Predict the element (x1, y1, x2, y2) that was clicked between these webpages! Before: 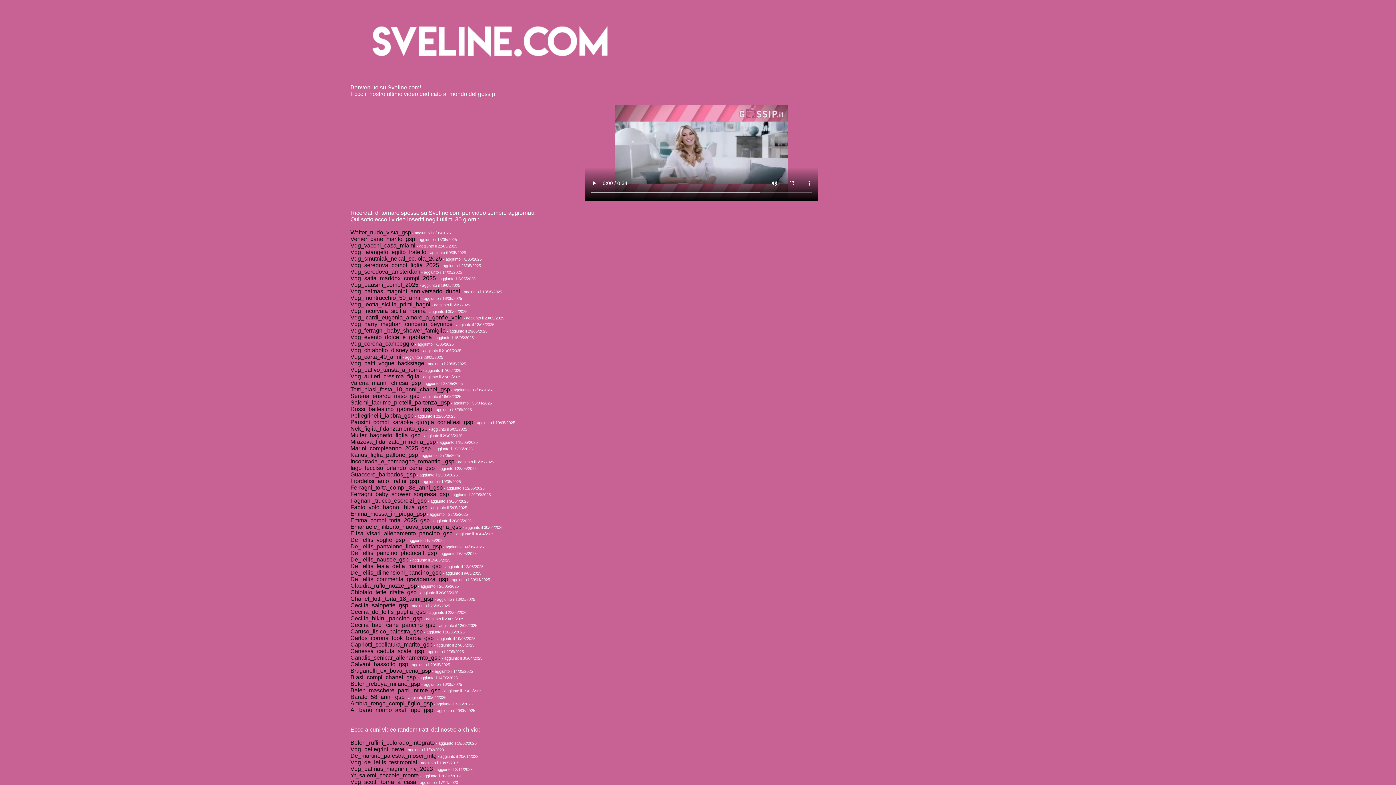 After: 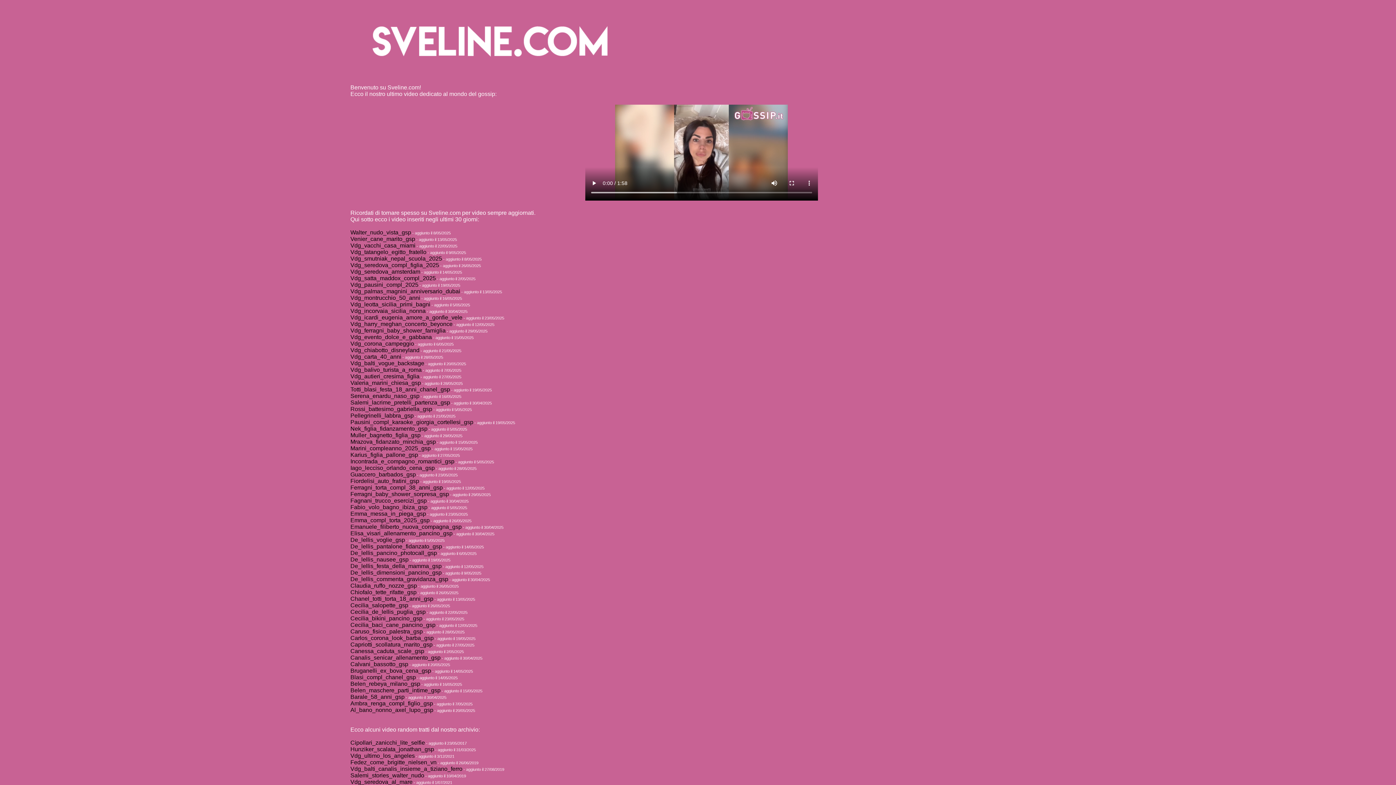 Action: label: Serena_enardu_naso_gsp bbox: (350, 393, 419, 399)